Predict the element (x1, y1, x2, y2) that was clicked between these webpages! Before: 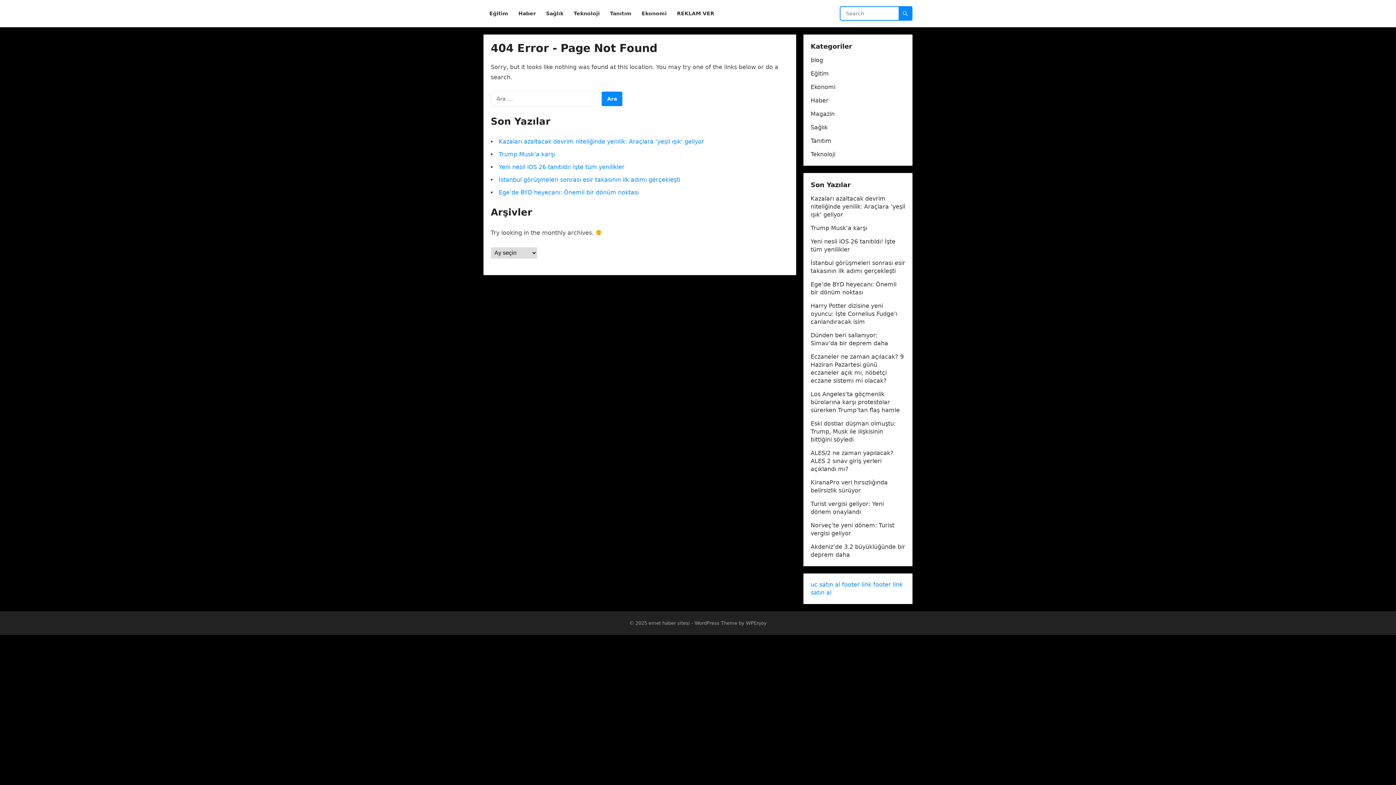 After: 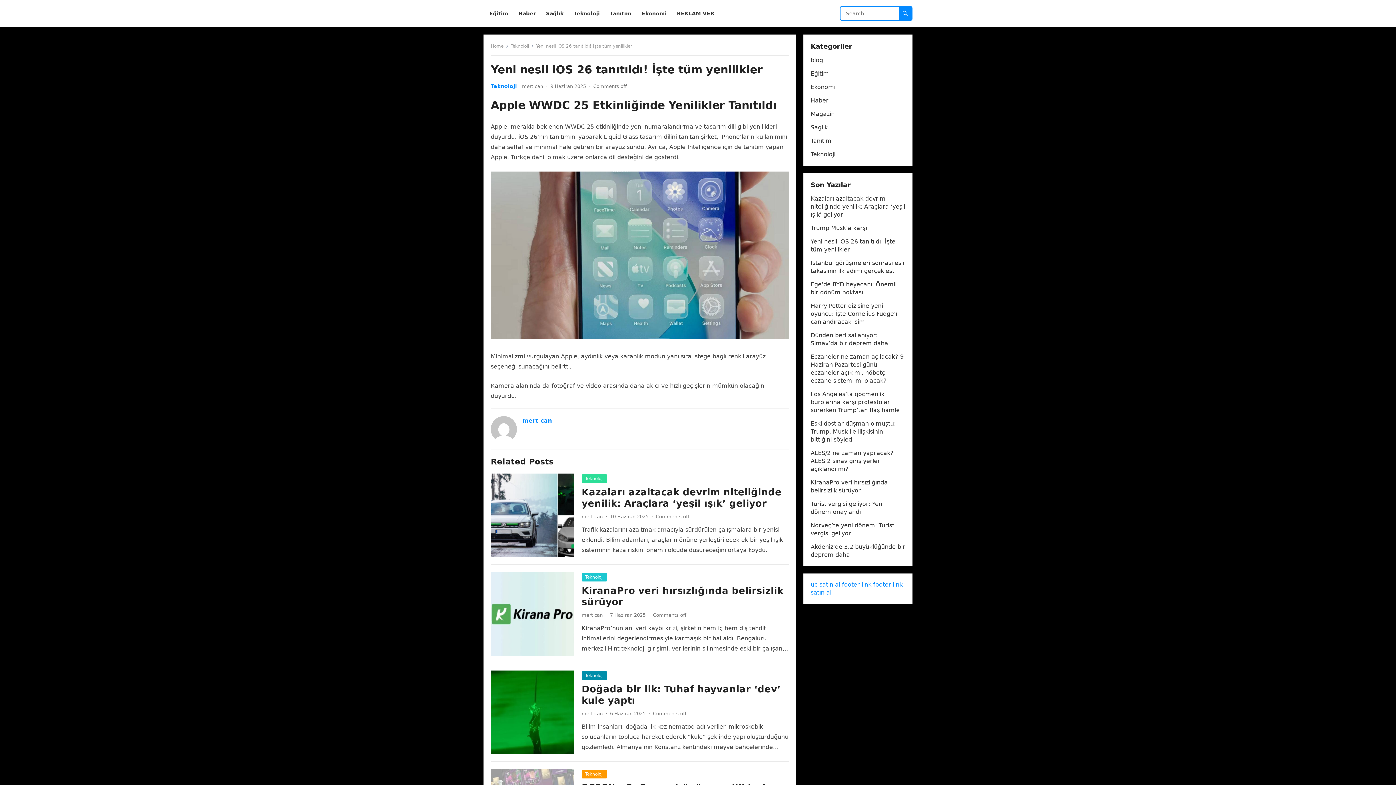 Action: label: Yeni nesil iOS 26 tanıtıldı! İşte tüm yenilikler bbox: (498, 163, 624, 170)